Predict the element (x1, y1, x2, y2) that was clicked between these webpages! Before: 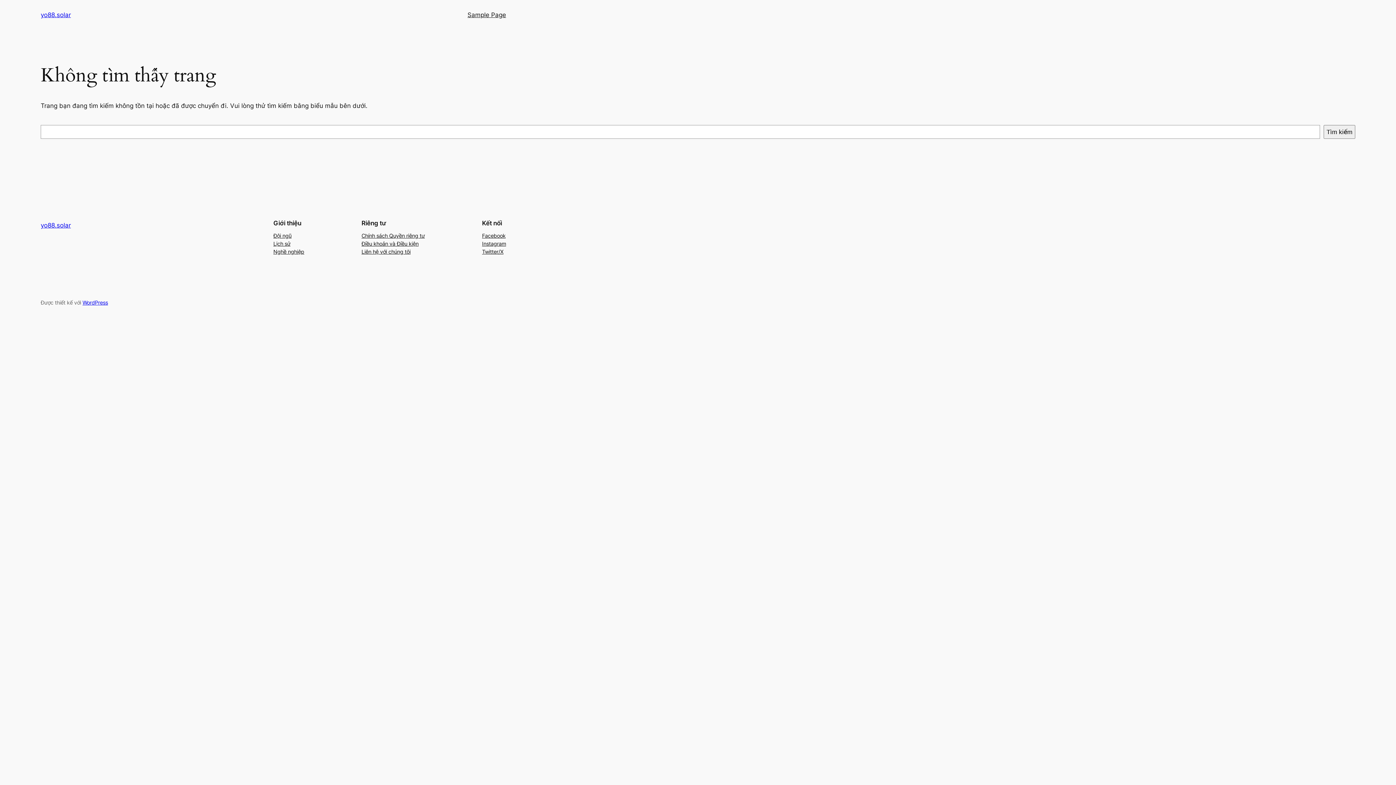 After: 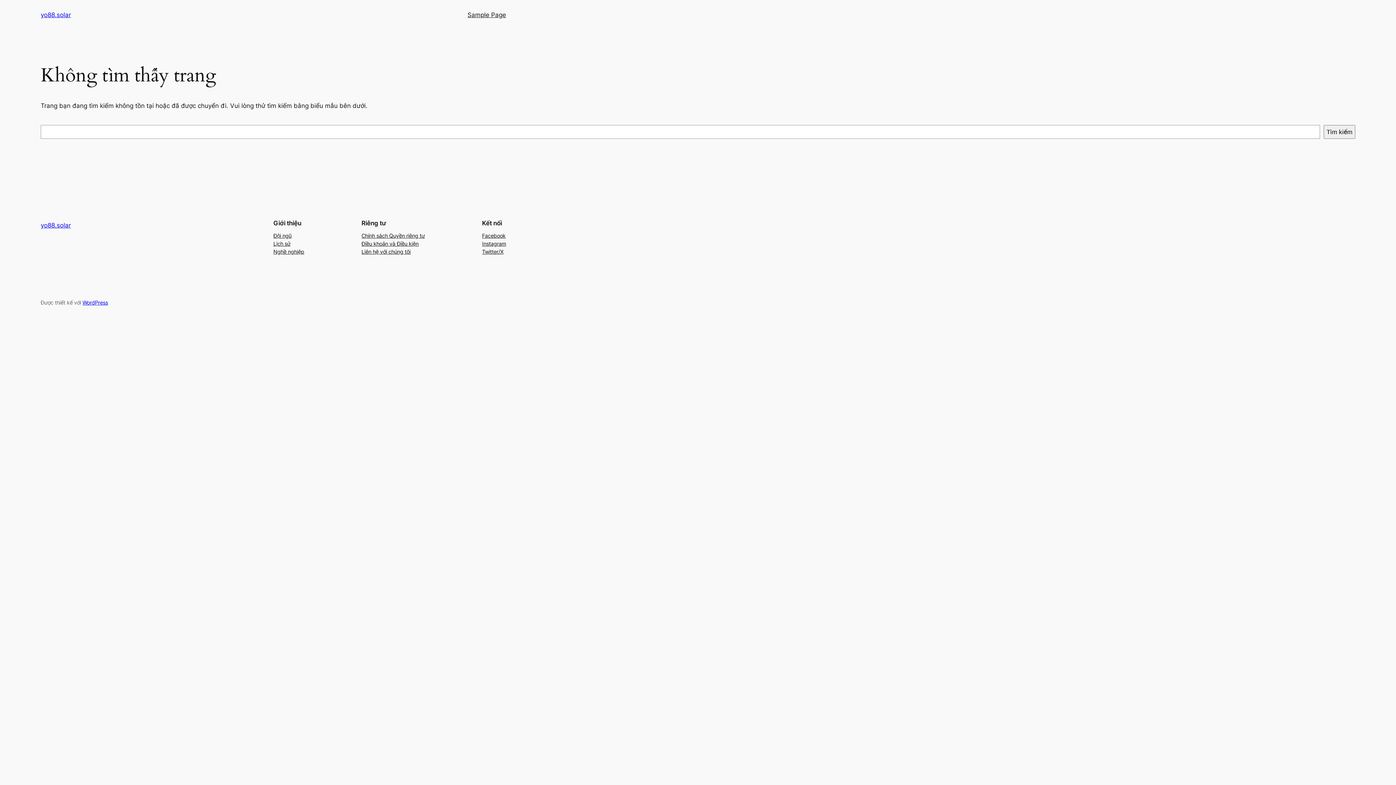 Action: bbox: (273, 247, 304, 255) label: Nghề nghiệp